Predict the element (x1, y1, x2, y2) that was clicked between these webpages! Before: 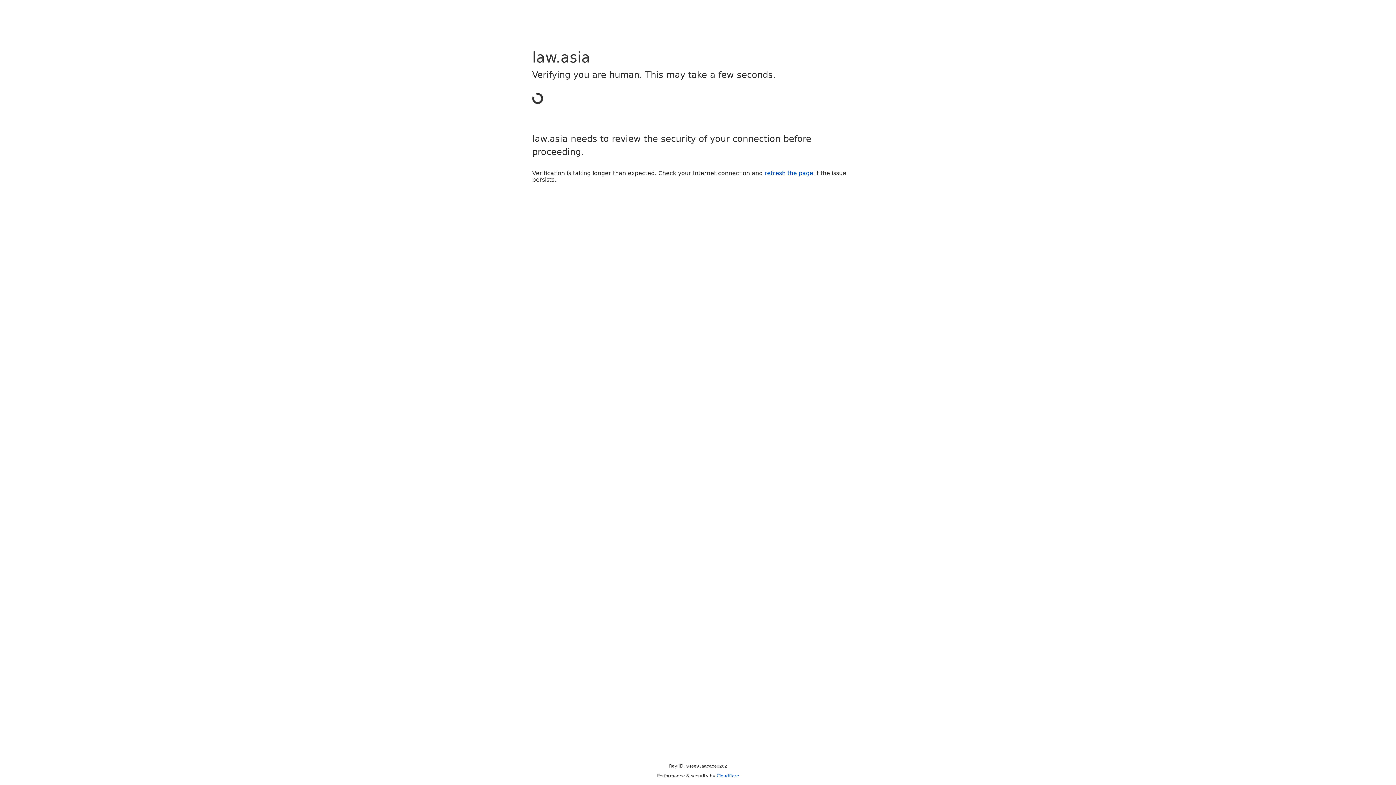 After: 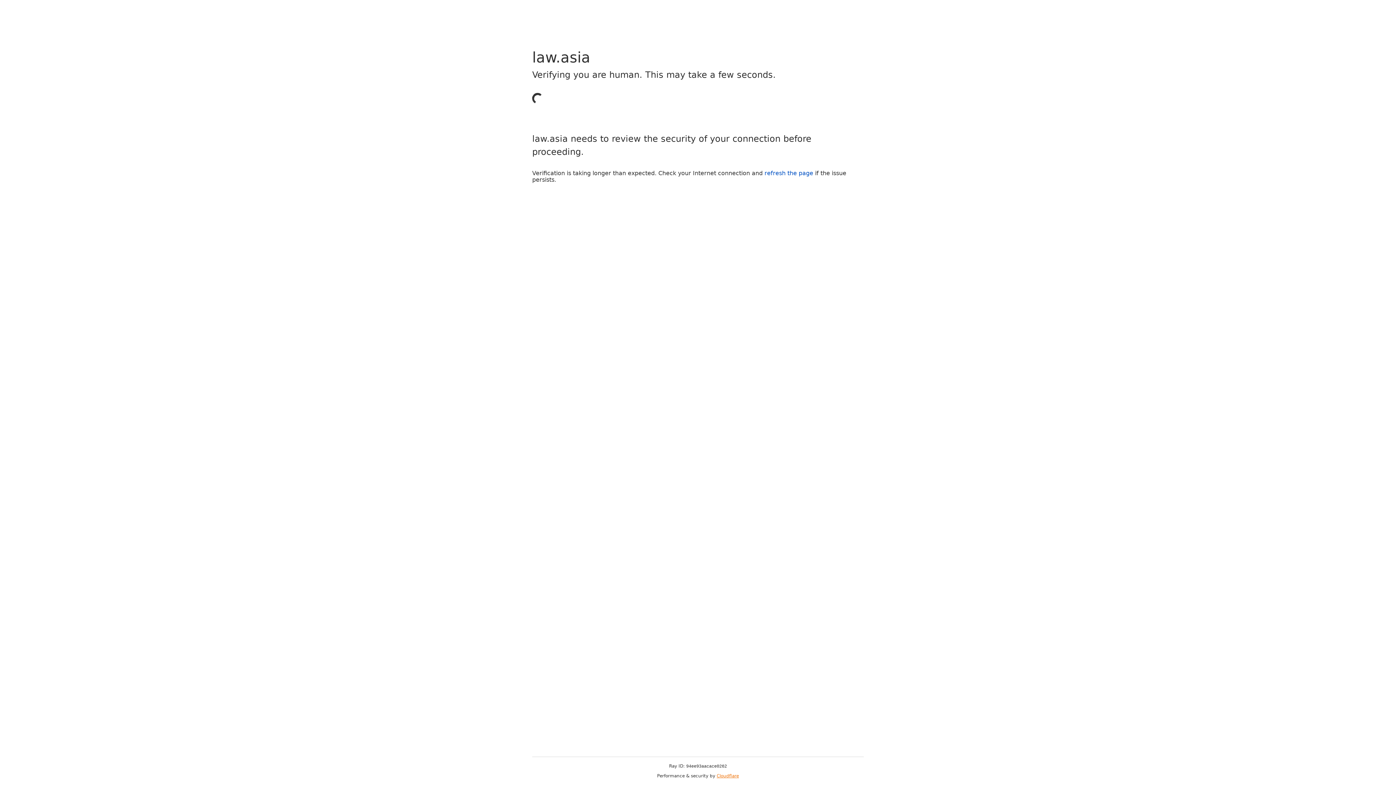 Action: label: Cloudflare bbox: (716, 773, 739, 778)